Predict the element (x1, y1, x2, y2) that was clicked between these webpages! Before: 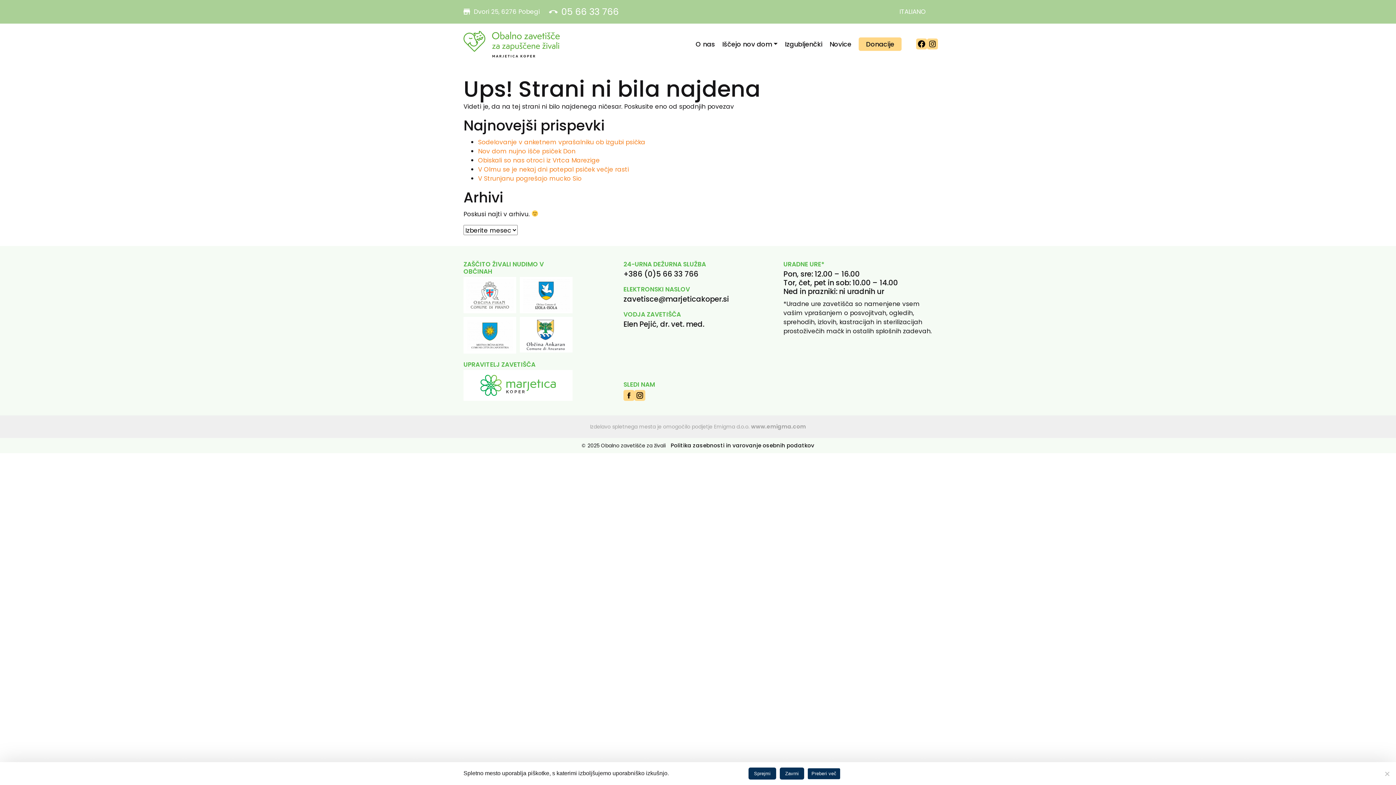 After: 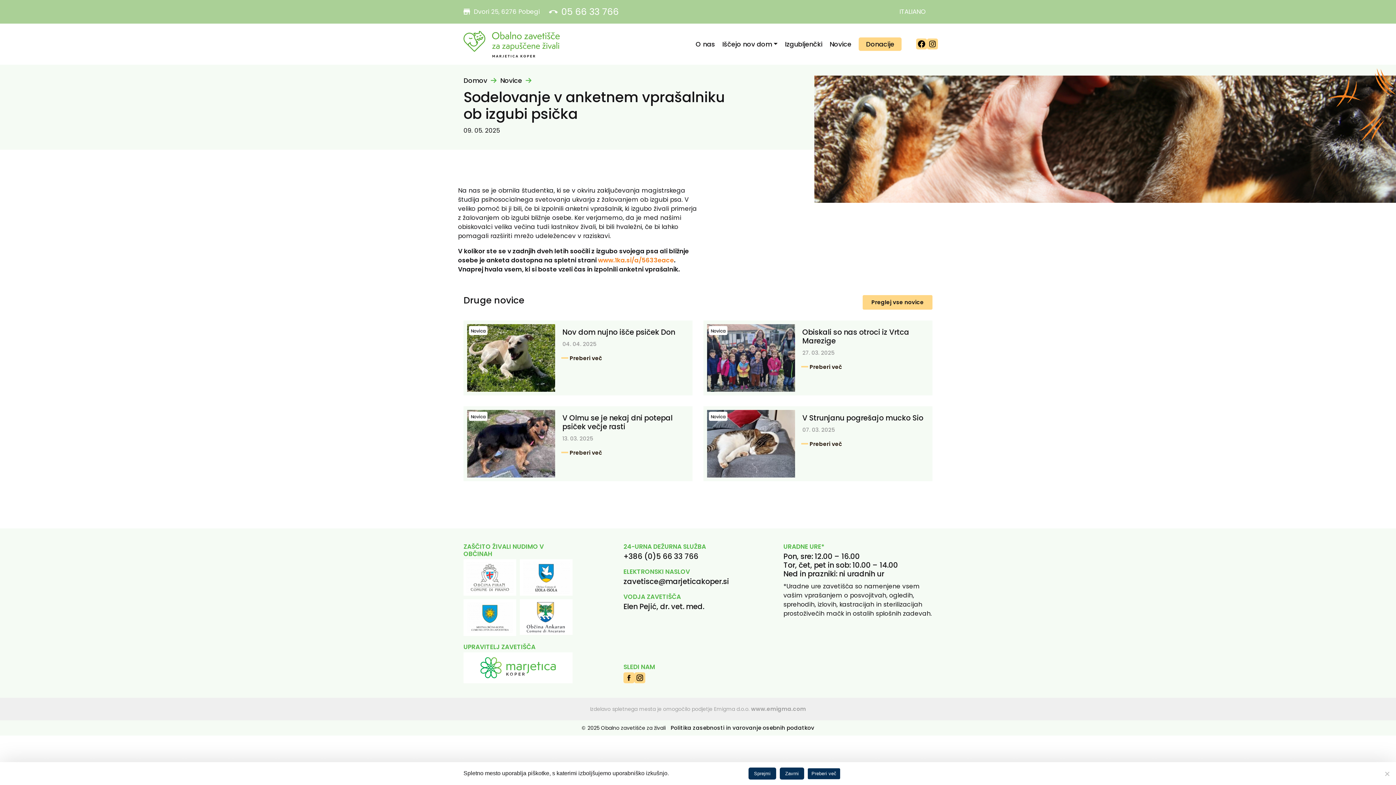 Action: bbox: (478, 137, 645, 146) label: Sodelovanje v anketnem vprašalniku ob izgubi psička